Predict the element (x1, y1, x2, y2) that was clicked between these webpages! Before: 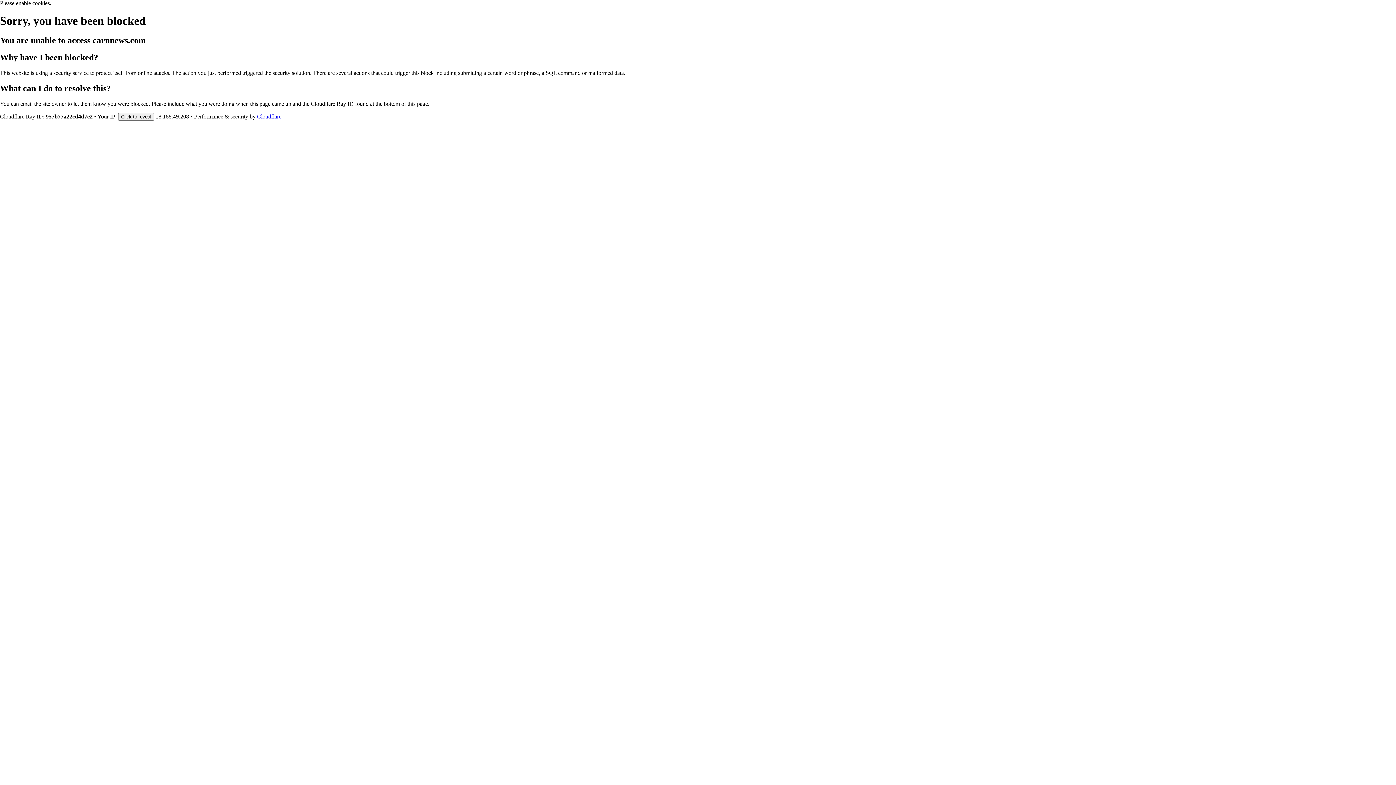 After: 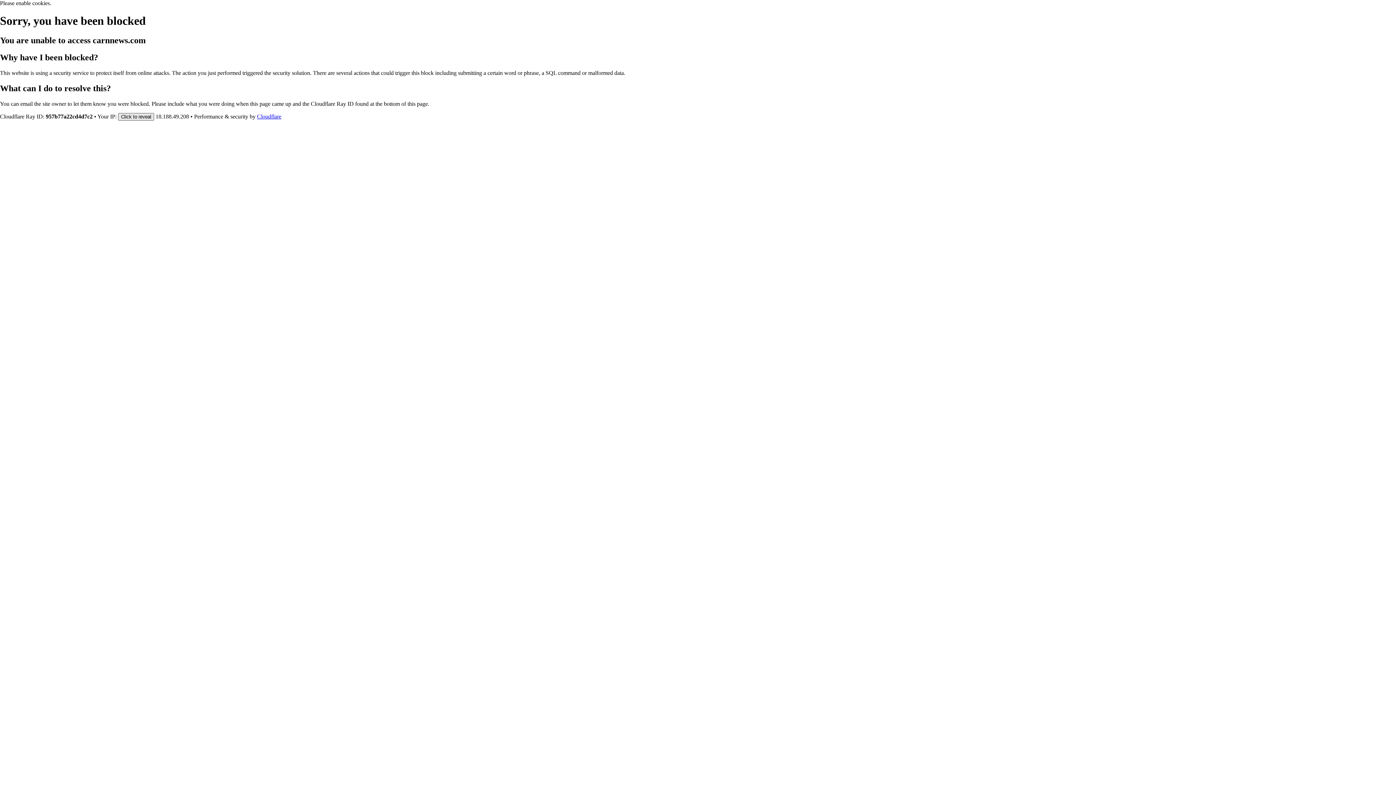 Action: bbox: (118, 112, 154, 120) label: Click to reveal